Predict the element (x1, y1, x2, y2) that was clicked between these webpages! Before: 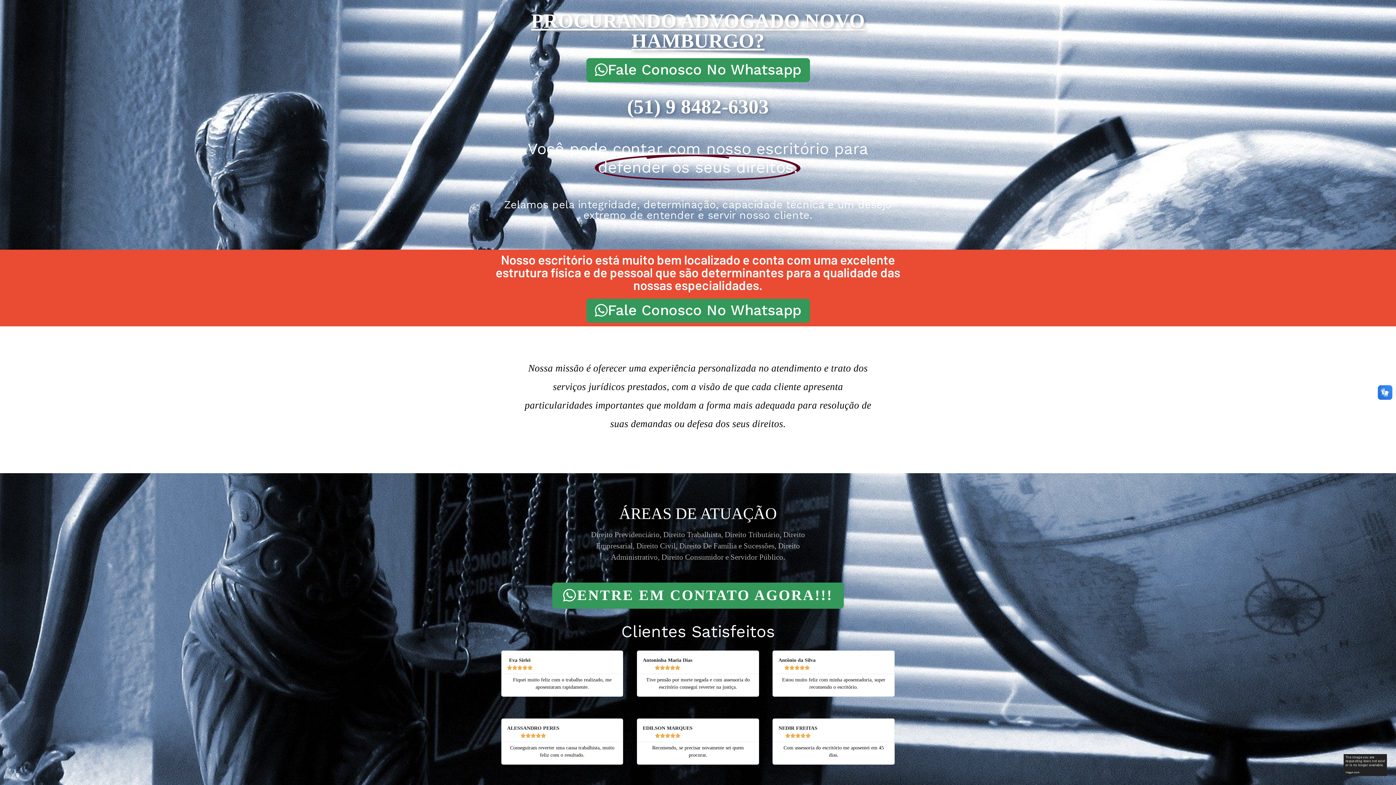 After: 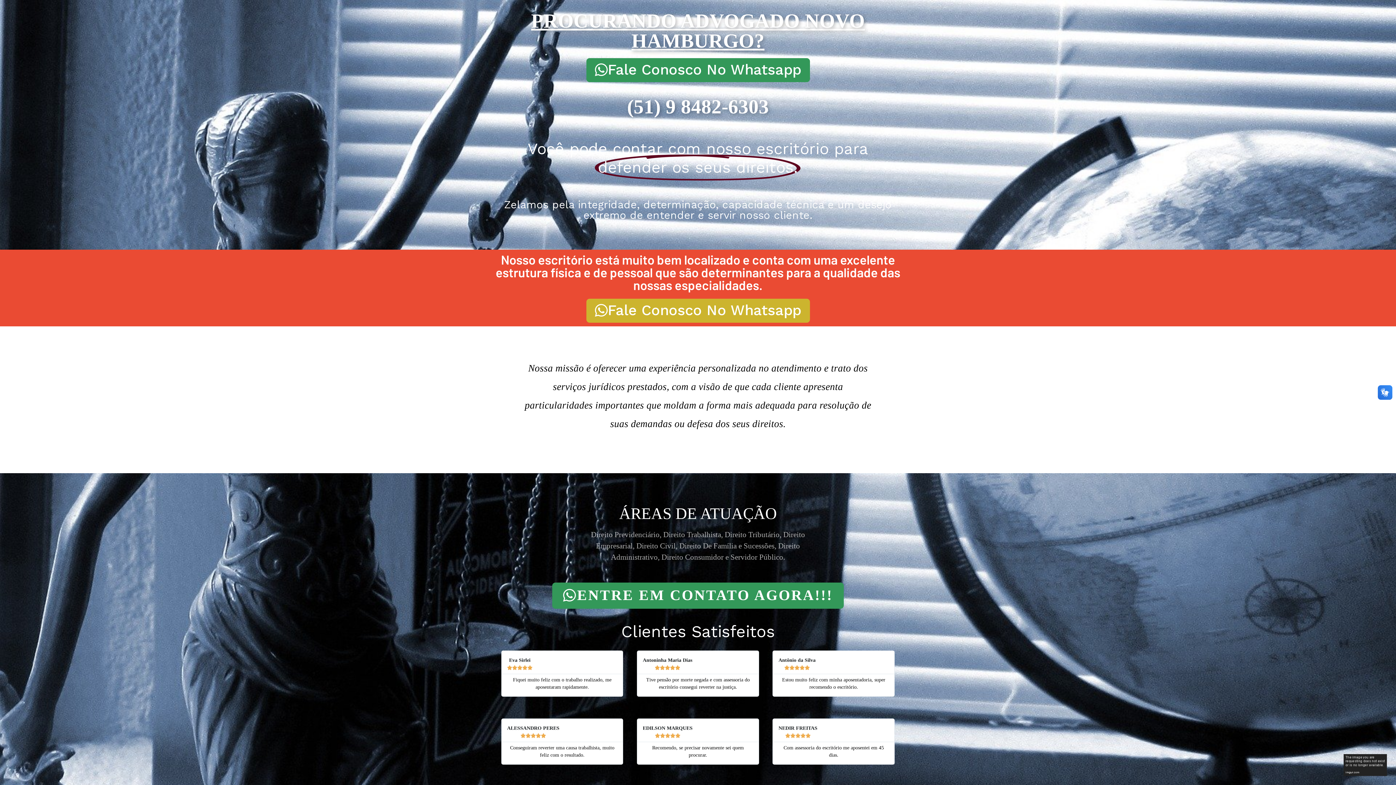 Action: bbox: (586, 298, 810, 322) label: Fale Conosco No Whatsapp